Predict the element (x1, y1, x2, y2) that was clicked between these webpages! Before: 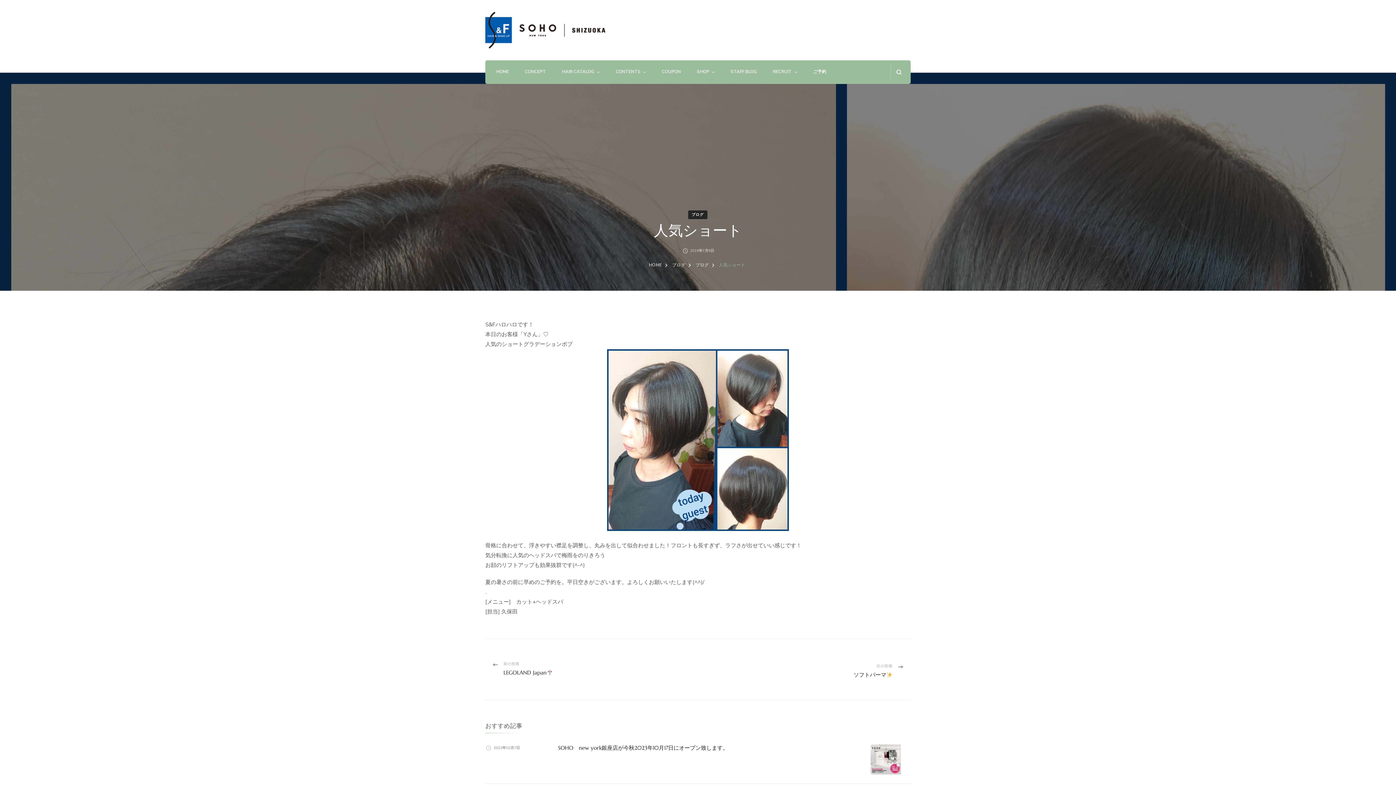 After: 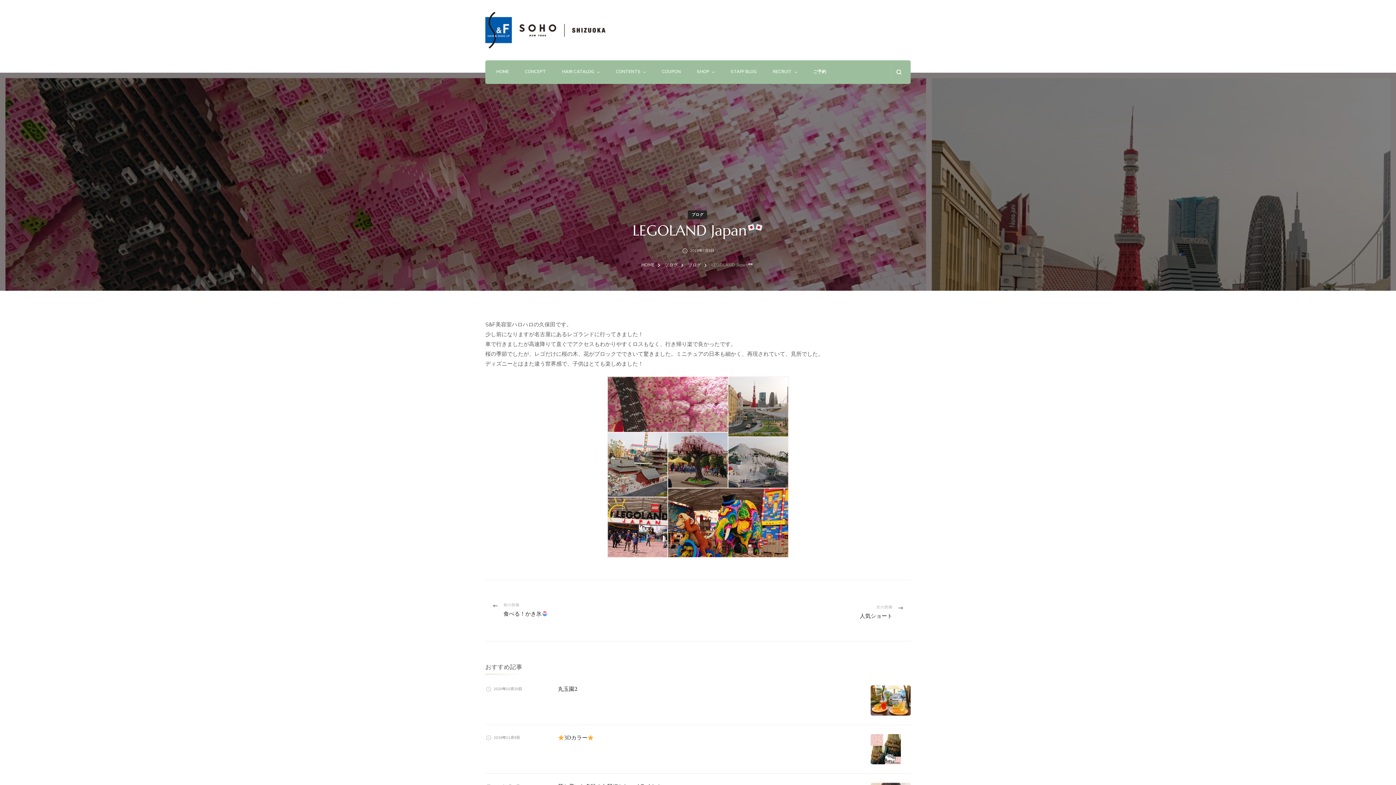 Action: label: 前の投稿
LEGOLAND Japan bbox: (492, 661, 698, 676)